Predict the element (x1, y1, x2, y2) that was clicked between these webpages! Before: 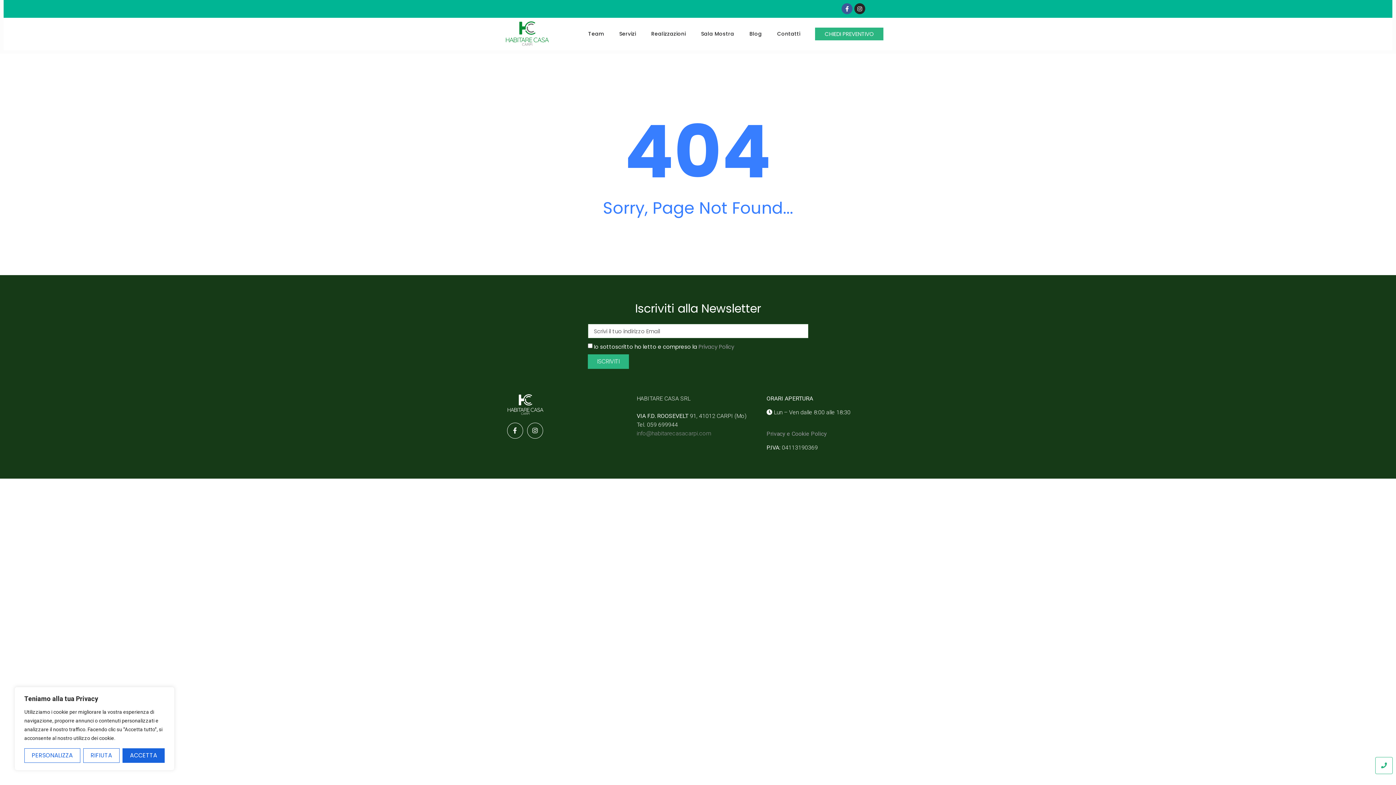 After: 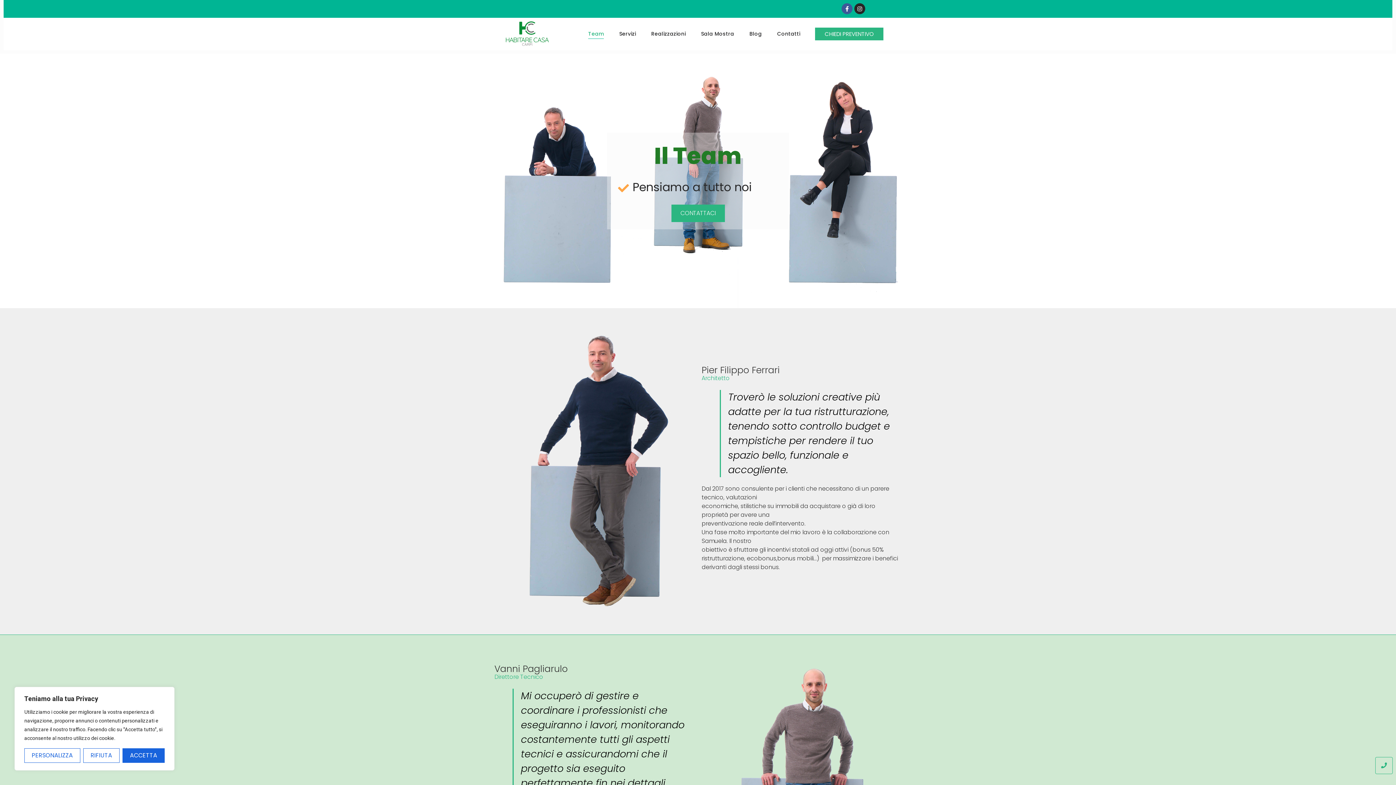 Action: bbox: (580, 29, 611, 38) label: Team